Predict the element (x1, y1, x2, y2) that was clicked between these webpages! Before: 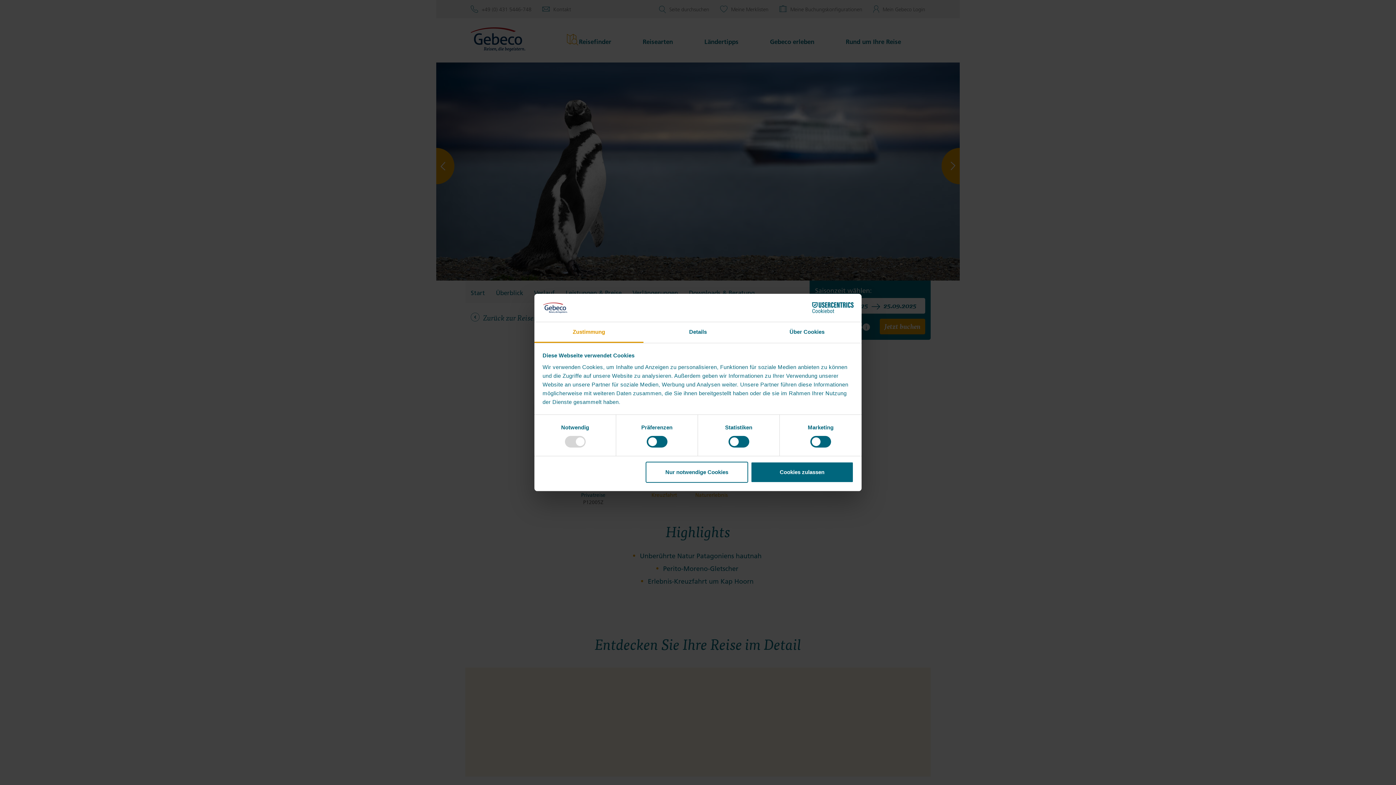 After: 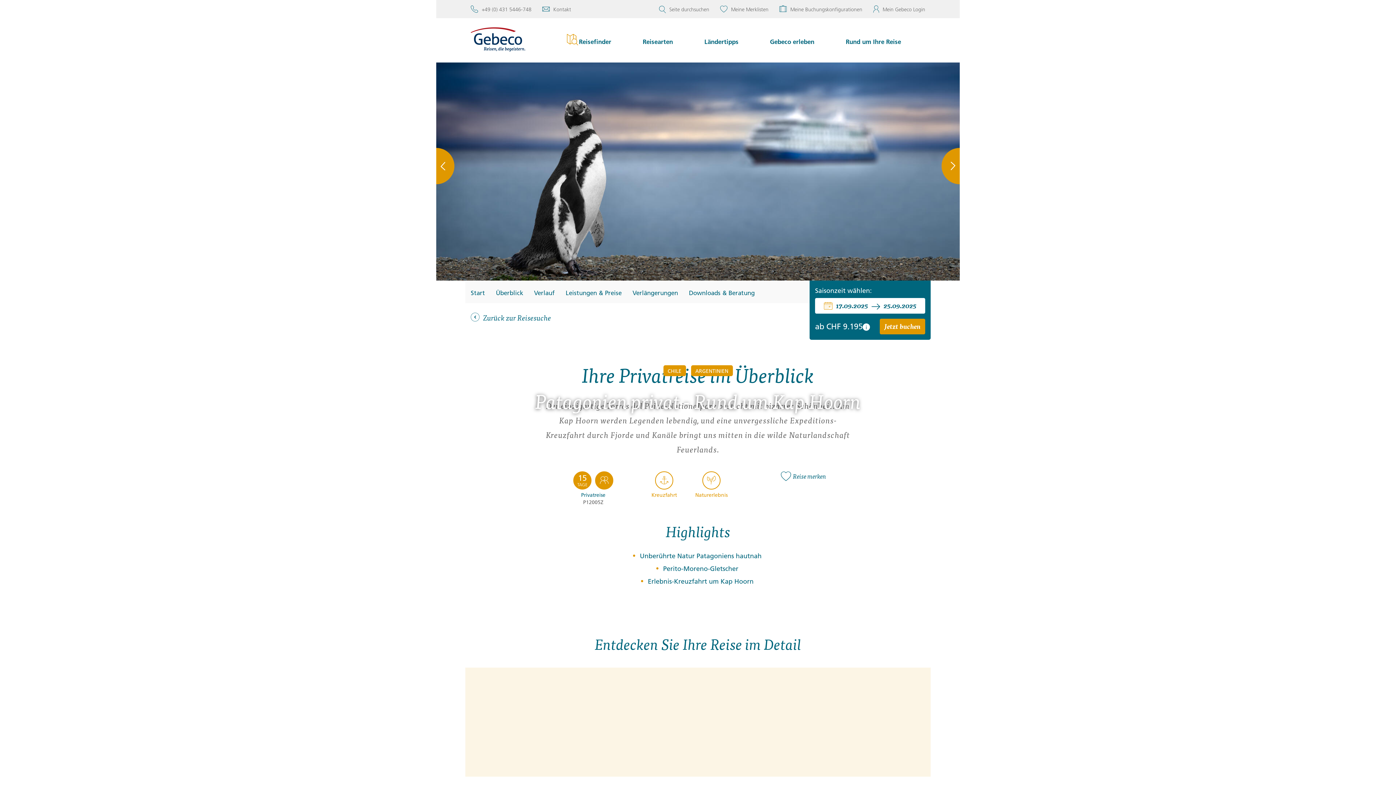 Action: bbox: (751, 461, 853, 482) label: Cookies zulassen